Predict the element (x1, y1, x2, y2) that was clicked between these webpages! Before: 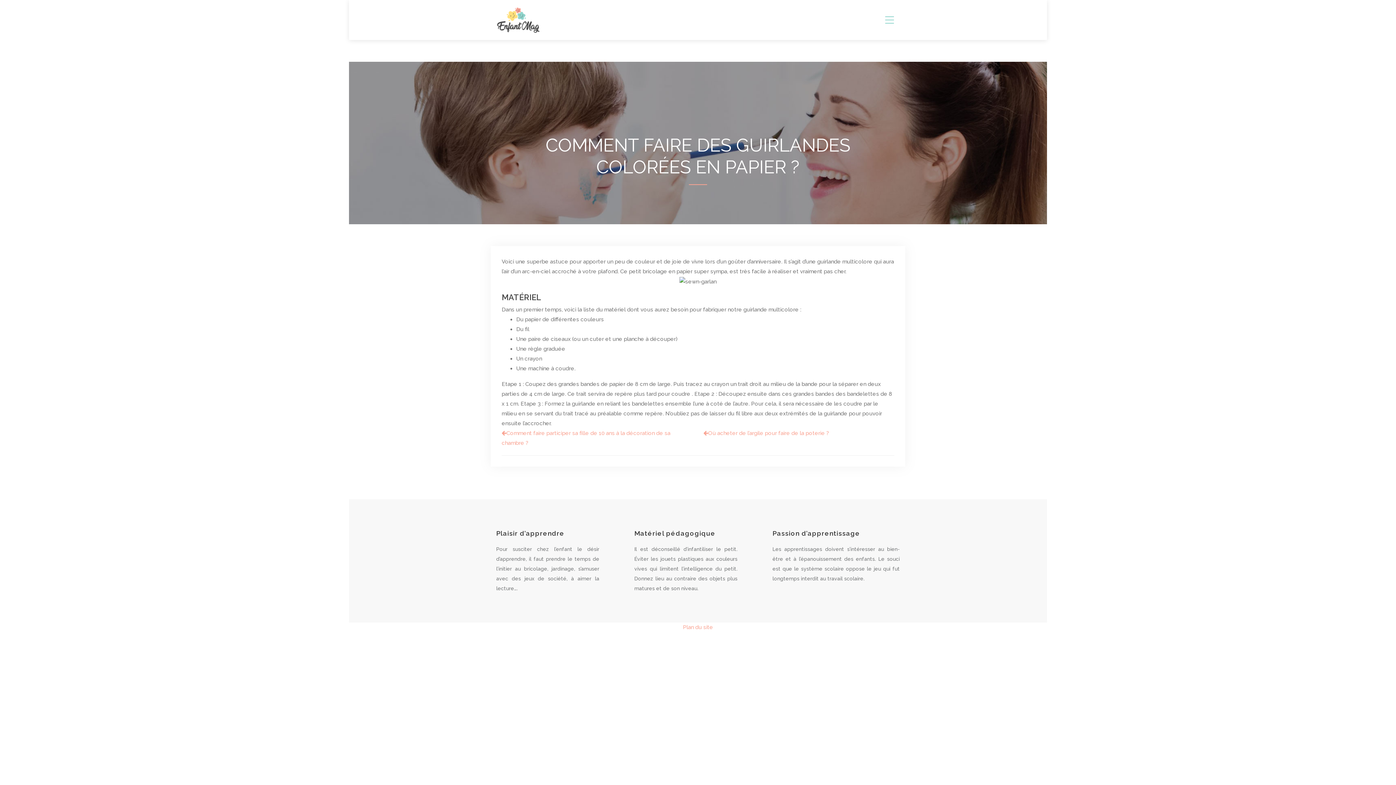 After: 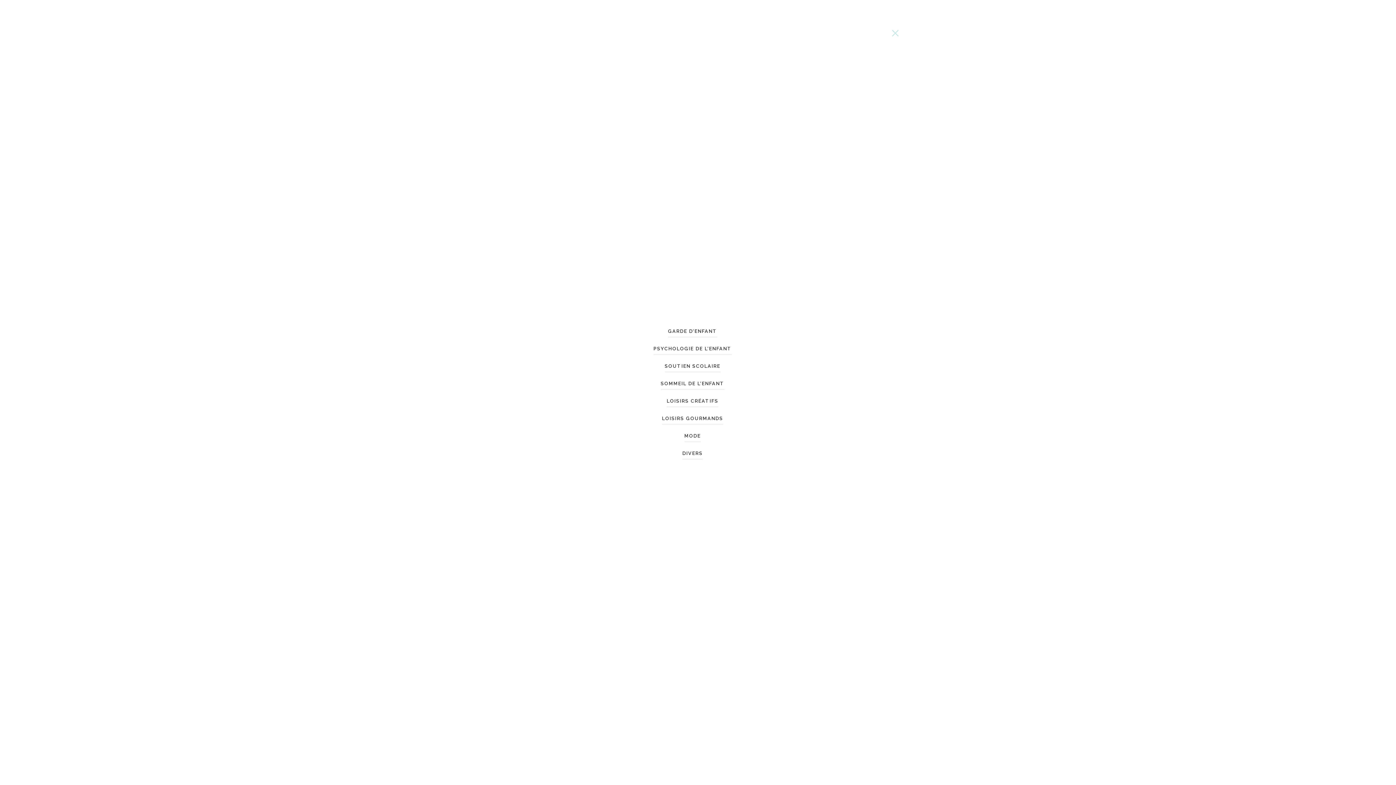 Action: bbox: (879, 13, 900, 26)